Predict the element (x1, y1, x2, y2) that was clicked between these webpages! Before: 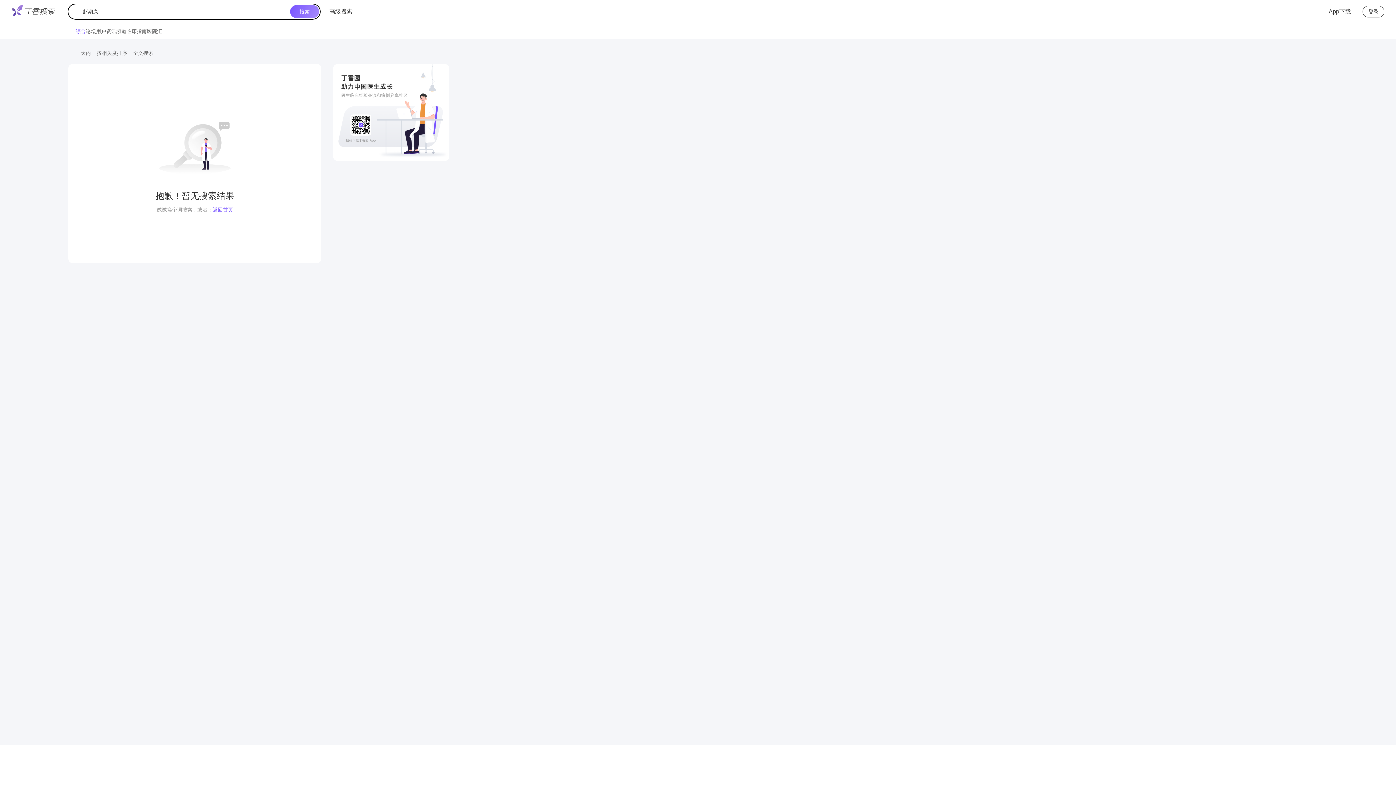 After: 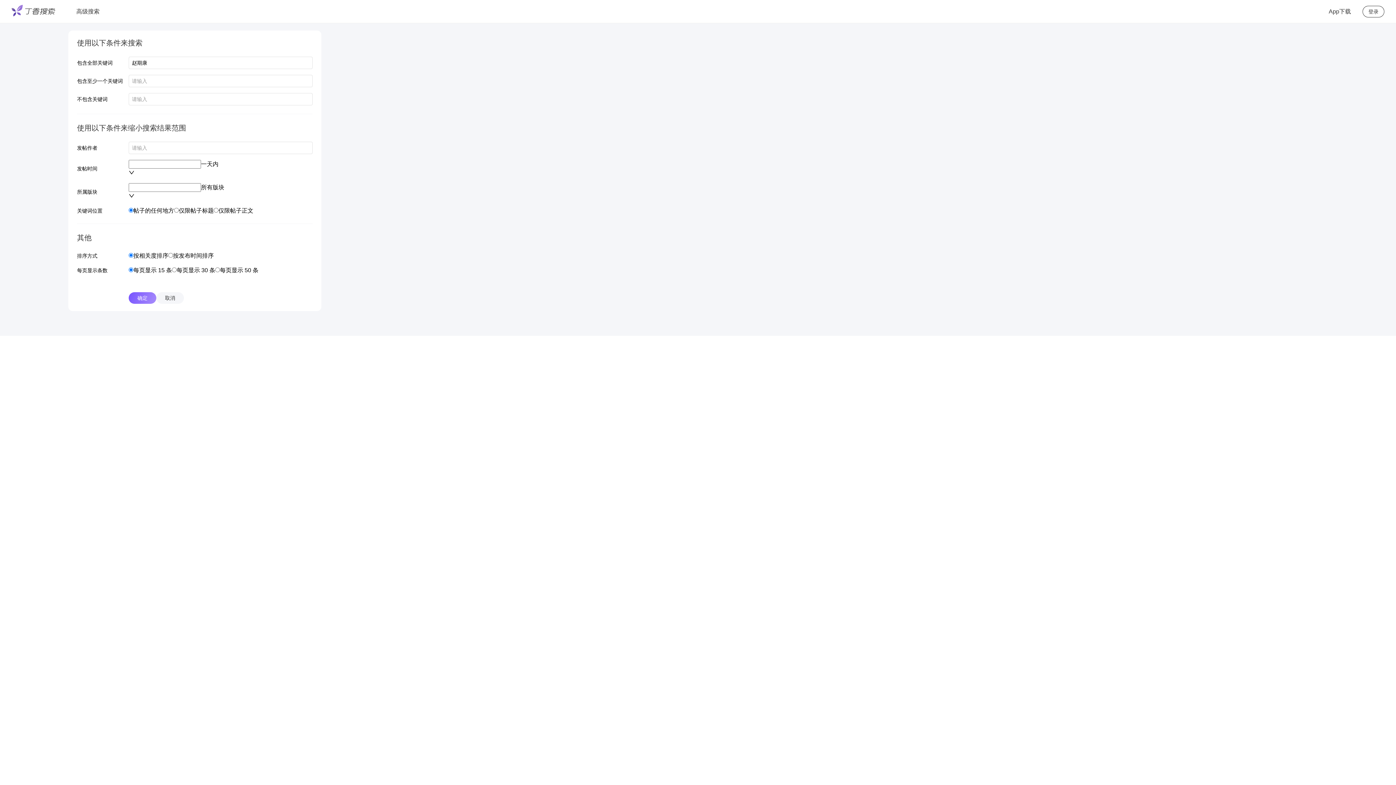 Action: label: 高级搜索 bbox: (329, 3, 352, 19)